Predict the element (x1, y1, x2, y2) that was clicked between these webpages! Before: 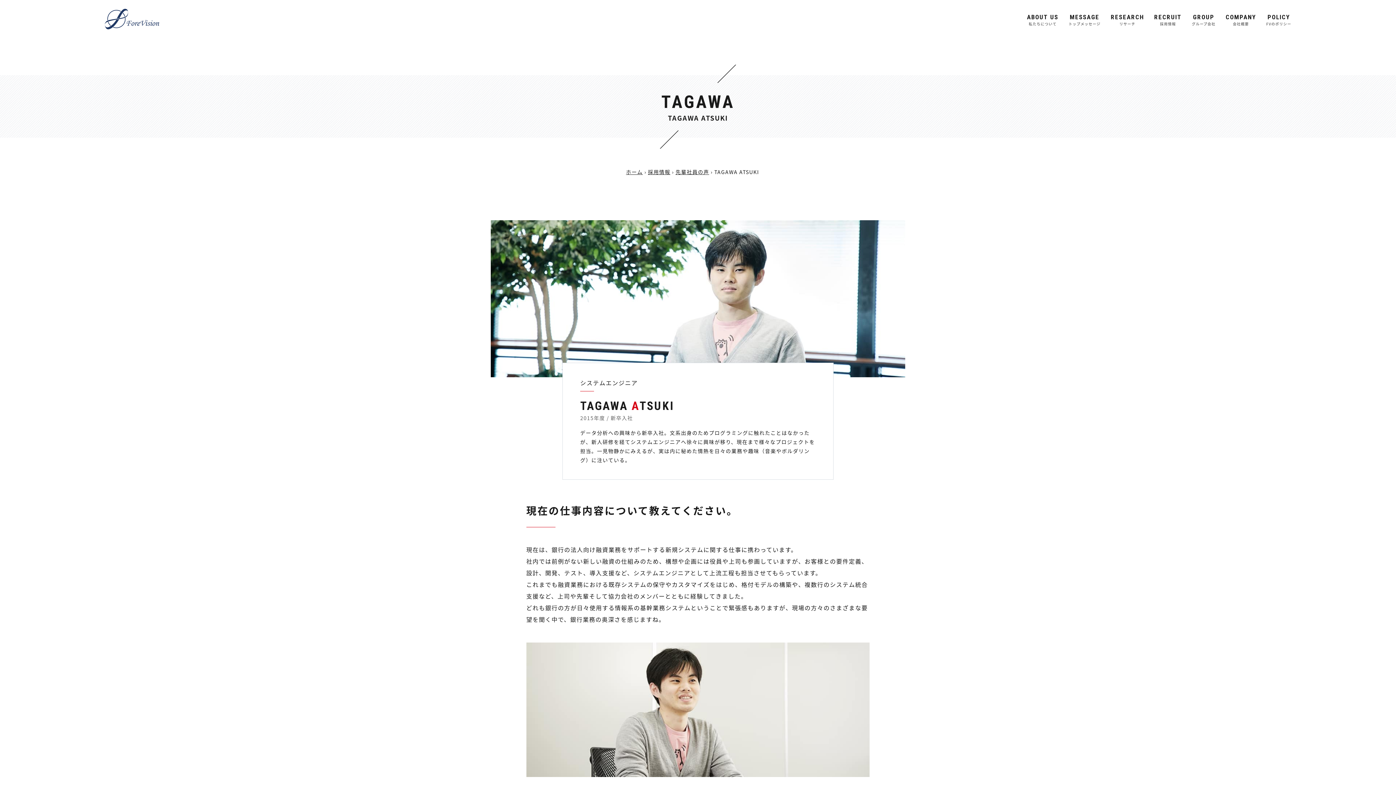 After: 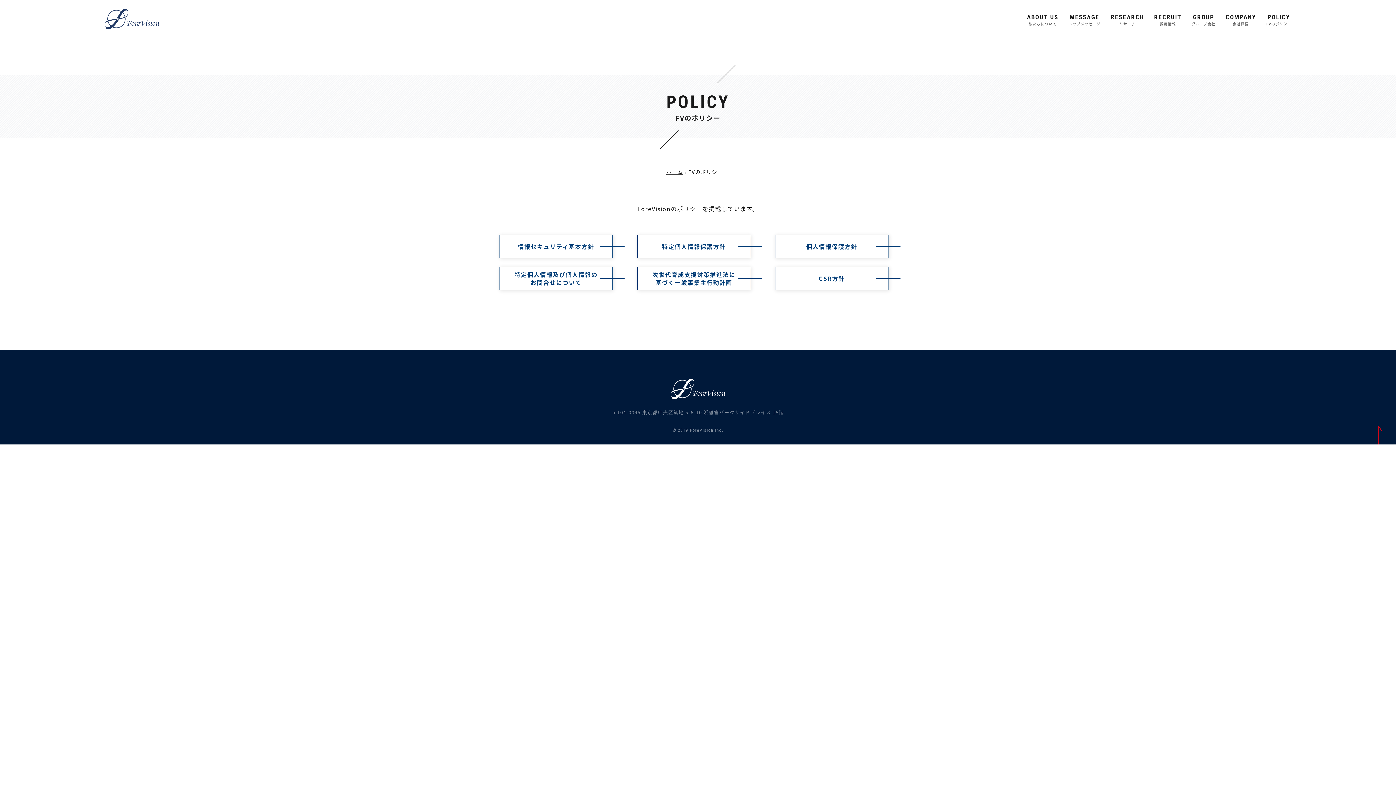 Action: label: POLICY
FVのポリシー bbox: (1266, 13, 1291, 37)